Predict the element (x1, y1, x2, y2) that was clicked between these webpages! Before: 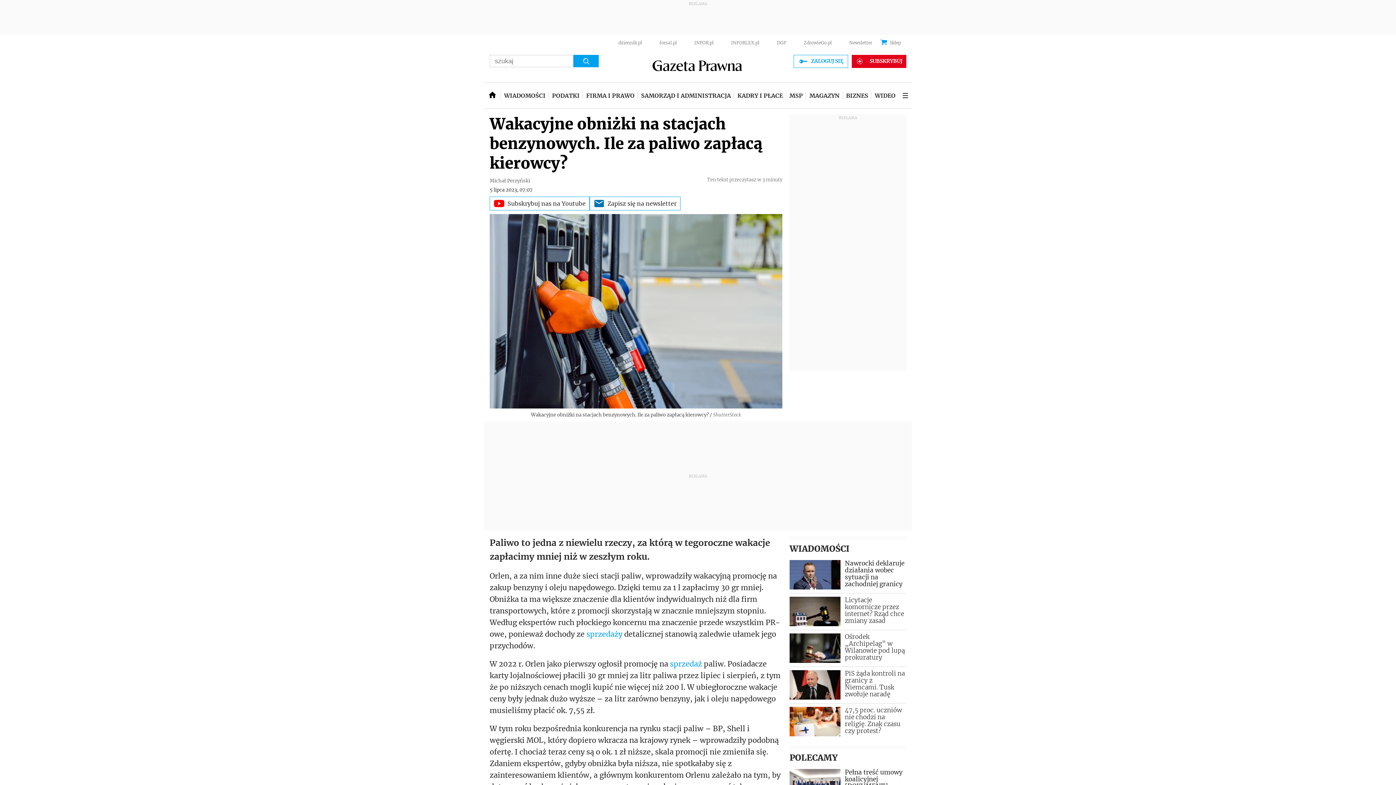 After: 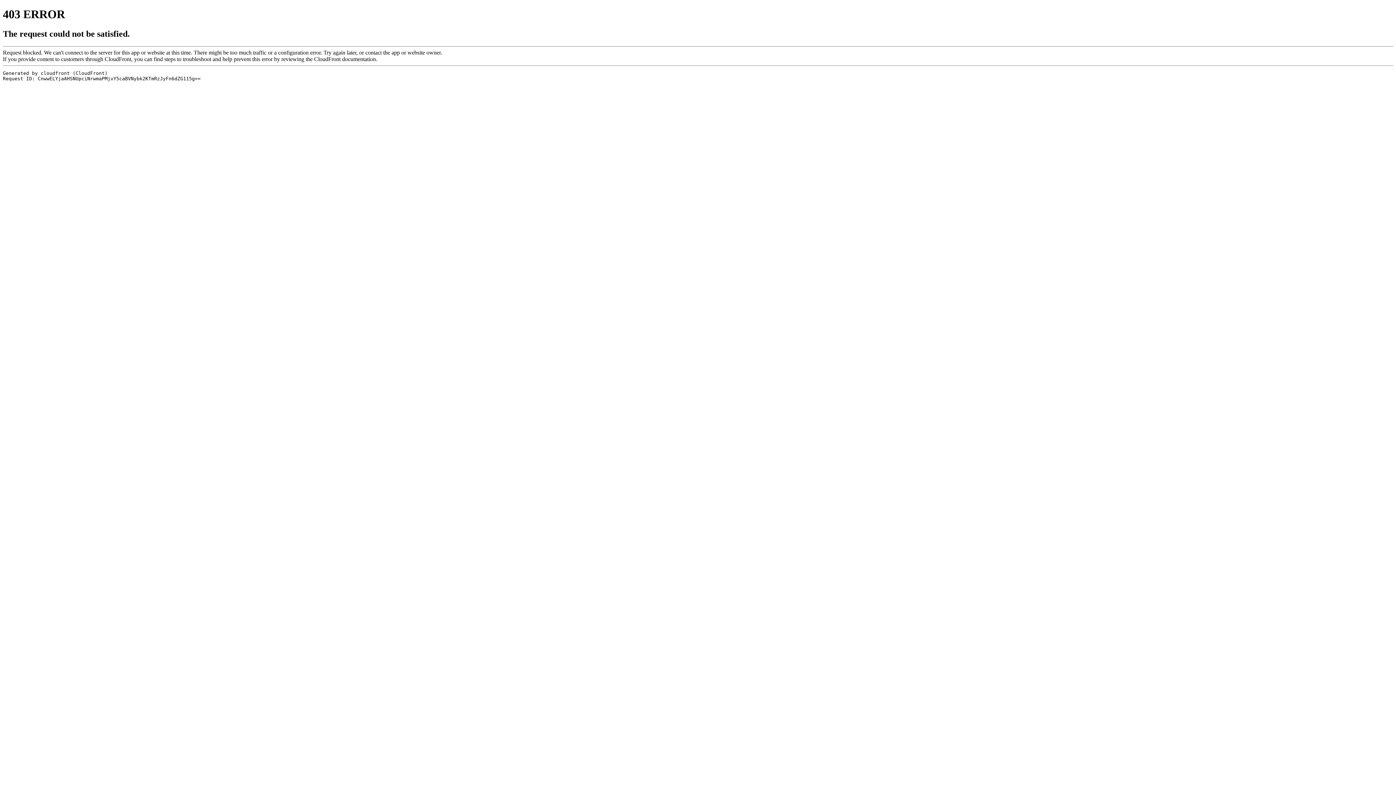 Action: label: WIADOMOŚCI bbox: (501, 82, 548, 108)